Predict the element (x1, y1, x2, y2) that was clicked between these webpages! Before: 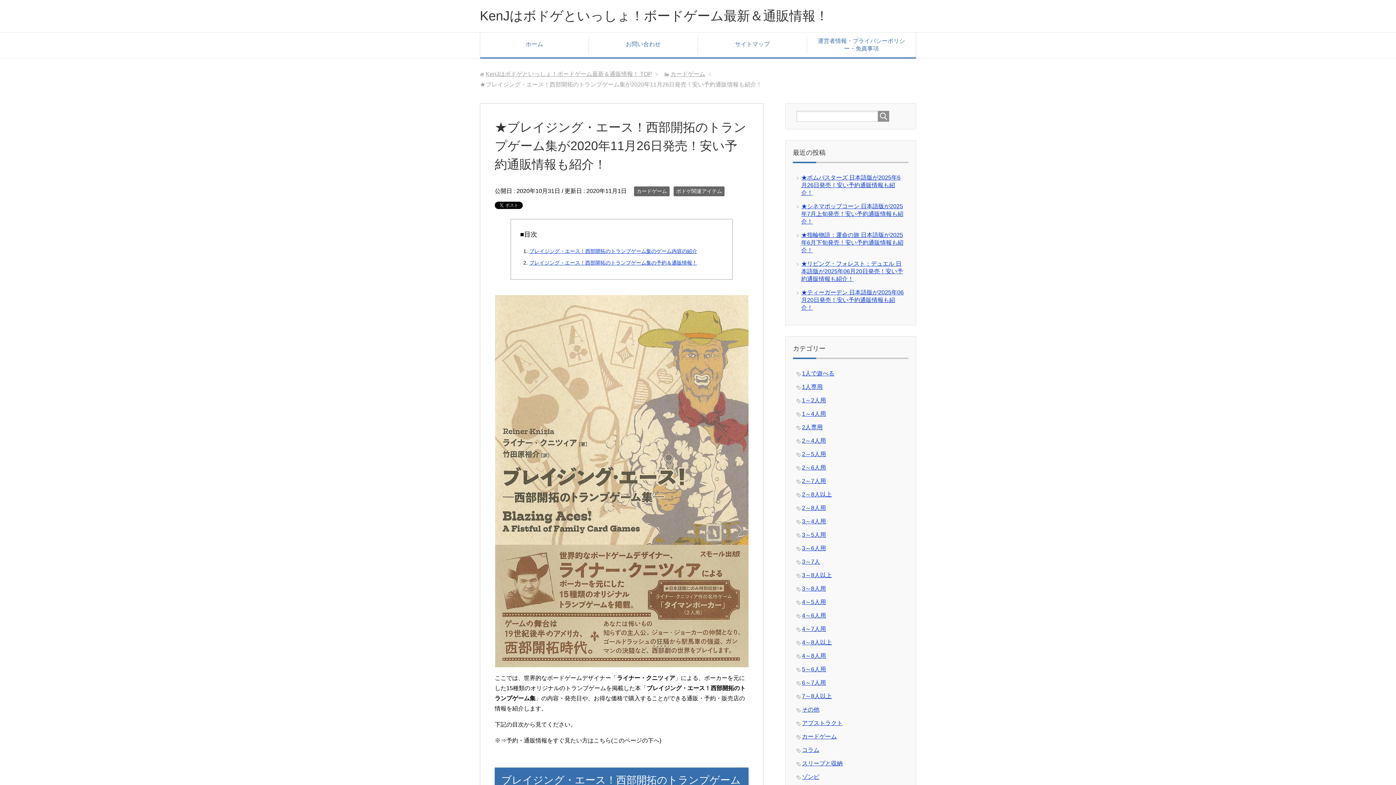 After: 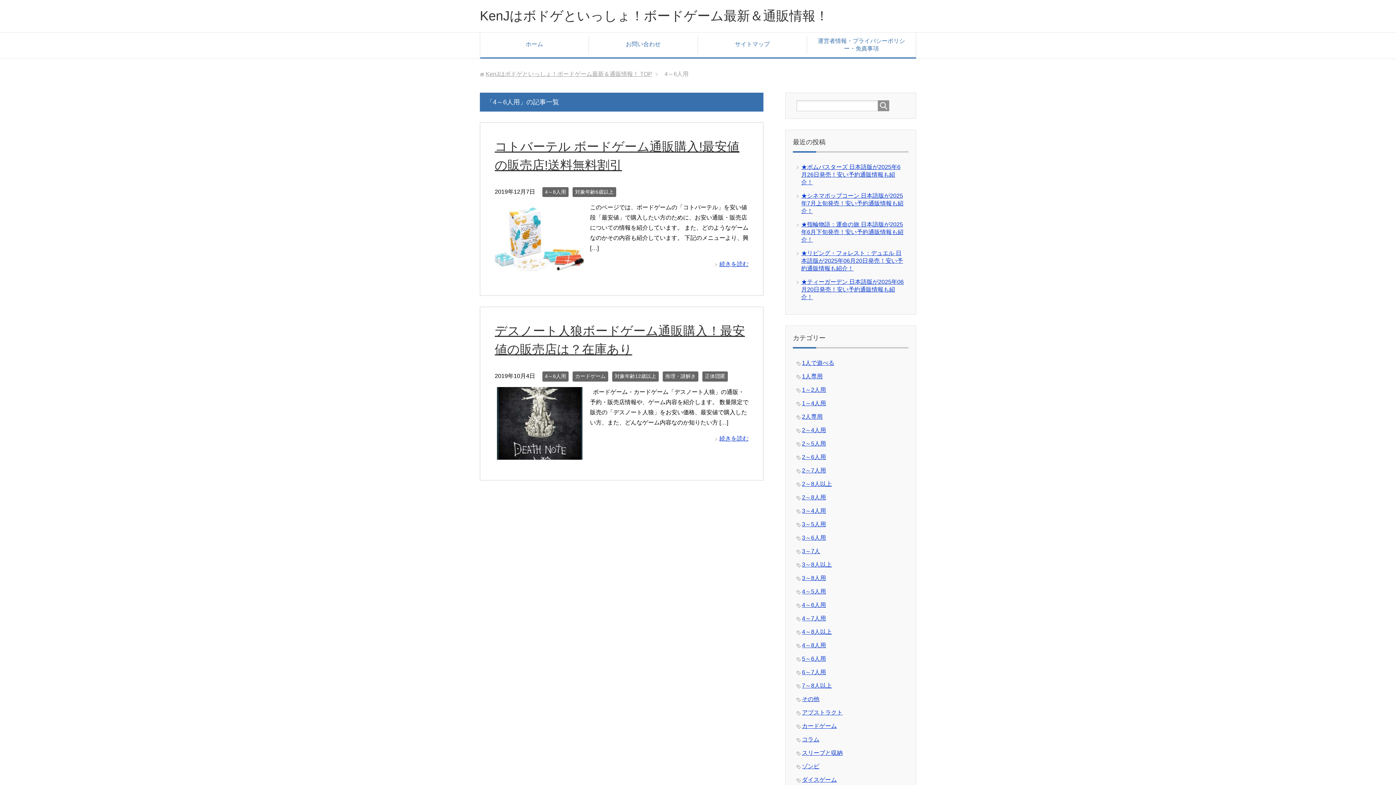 Action: label: 4～6人用 bbox: (802, 612, 826, 618)